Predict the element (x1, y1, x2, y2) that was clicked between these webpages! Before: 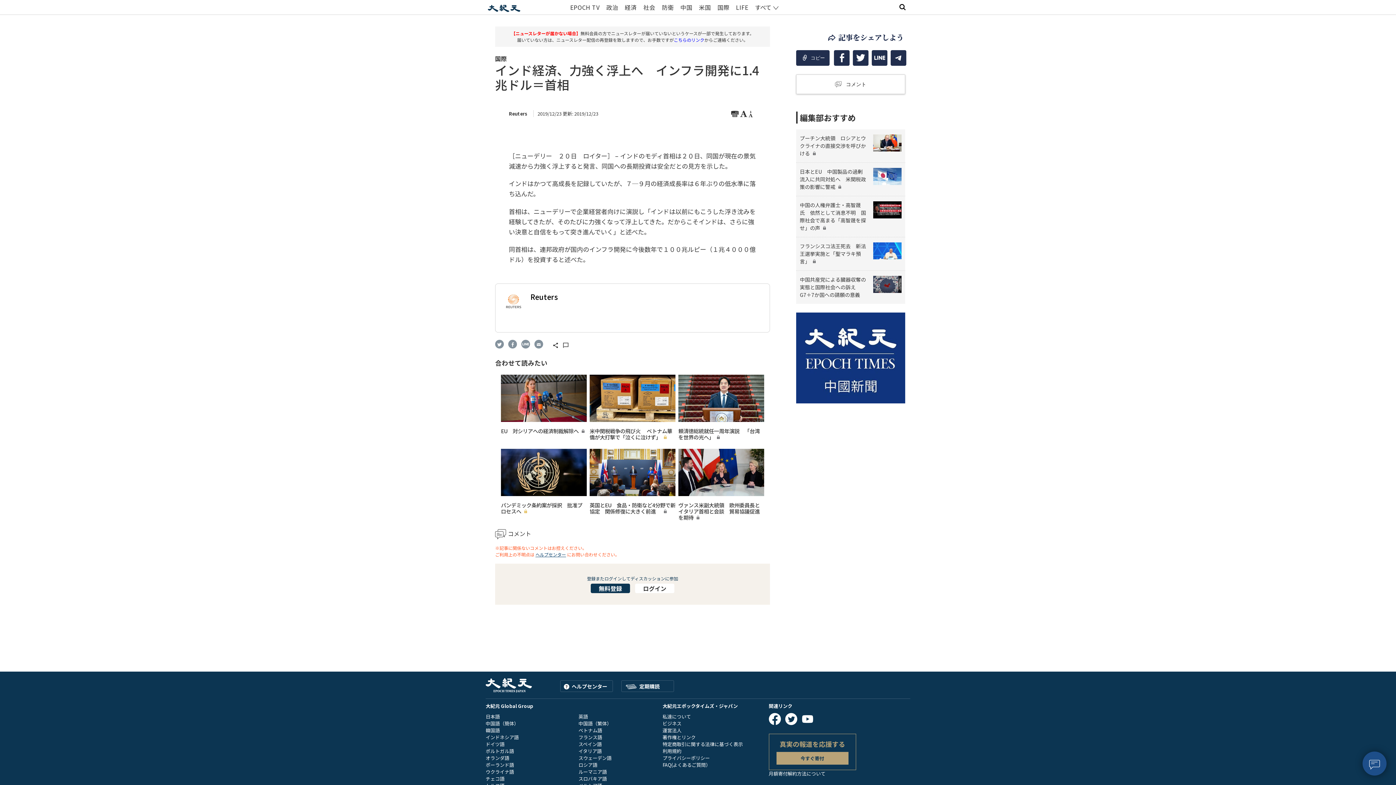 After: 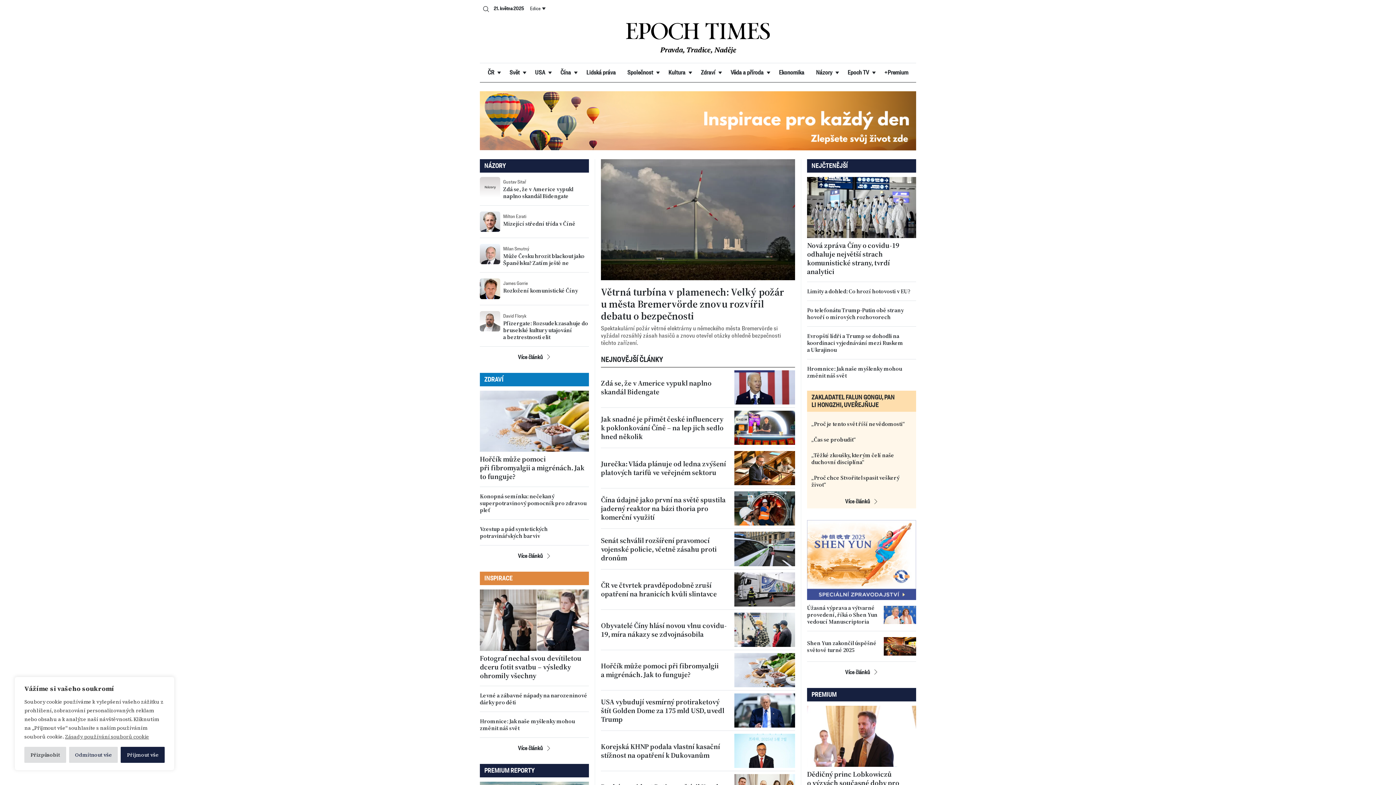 Action: label: スロバキア語 bbox: (578, 775, 607, 782)